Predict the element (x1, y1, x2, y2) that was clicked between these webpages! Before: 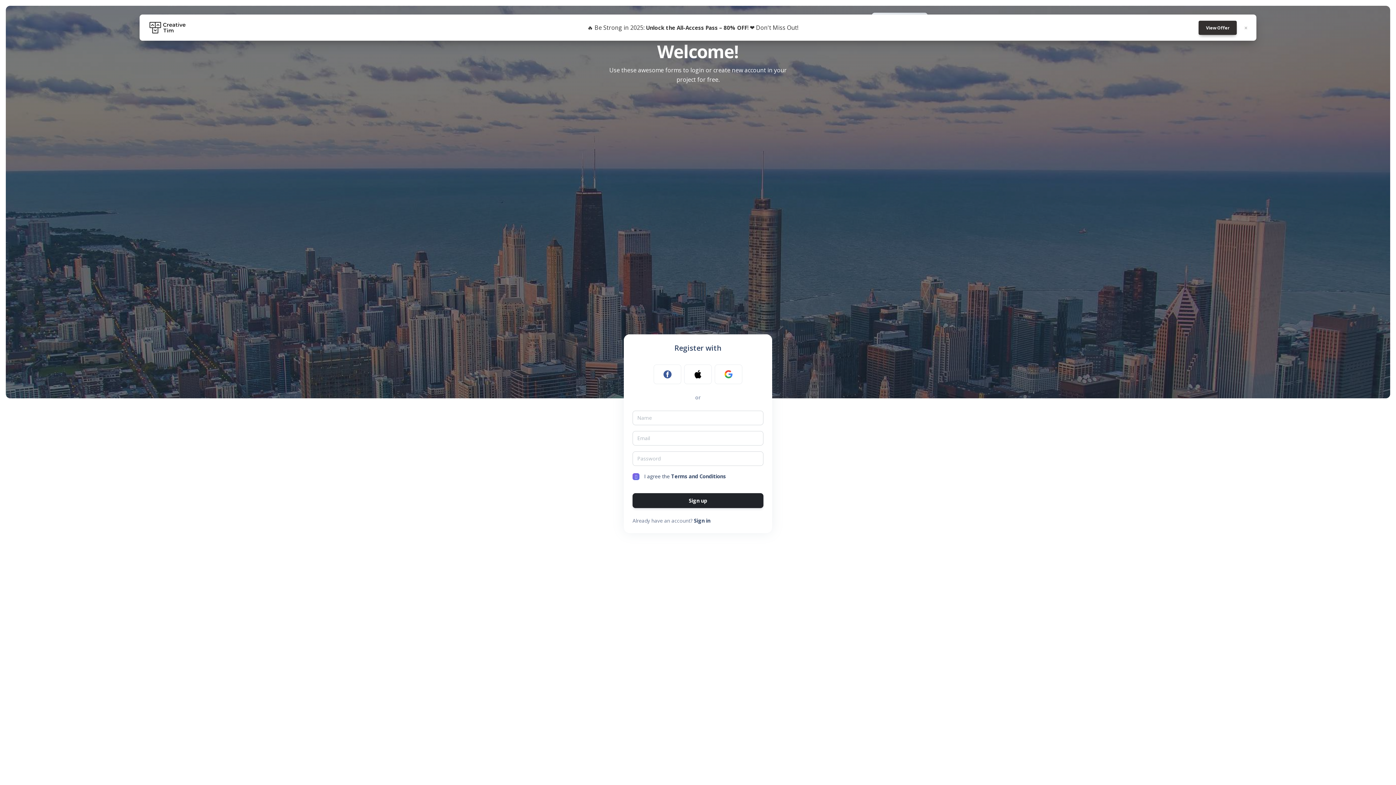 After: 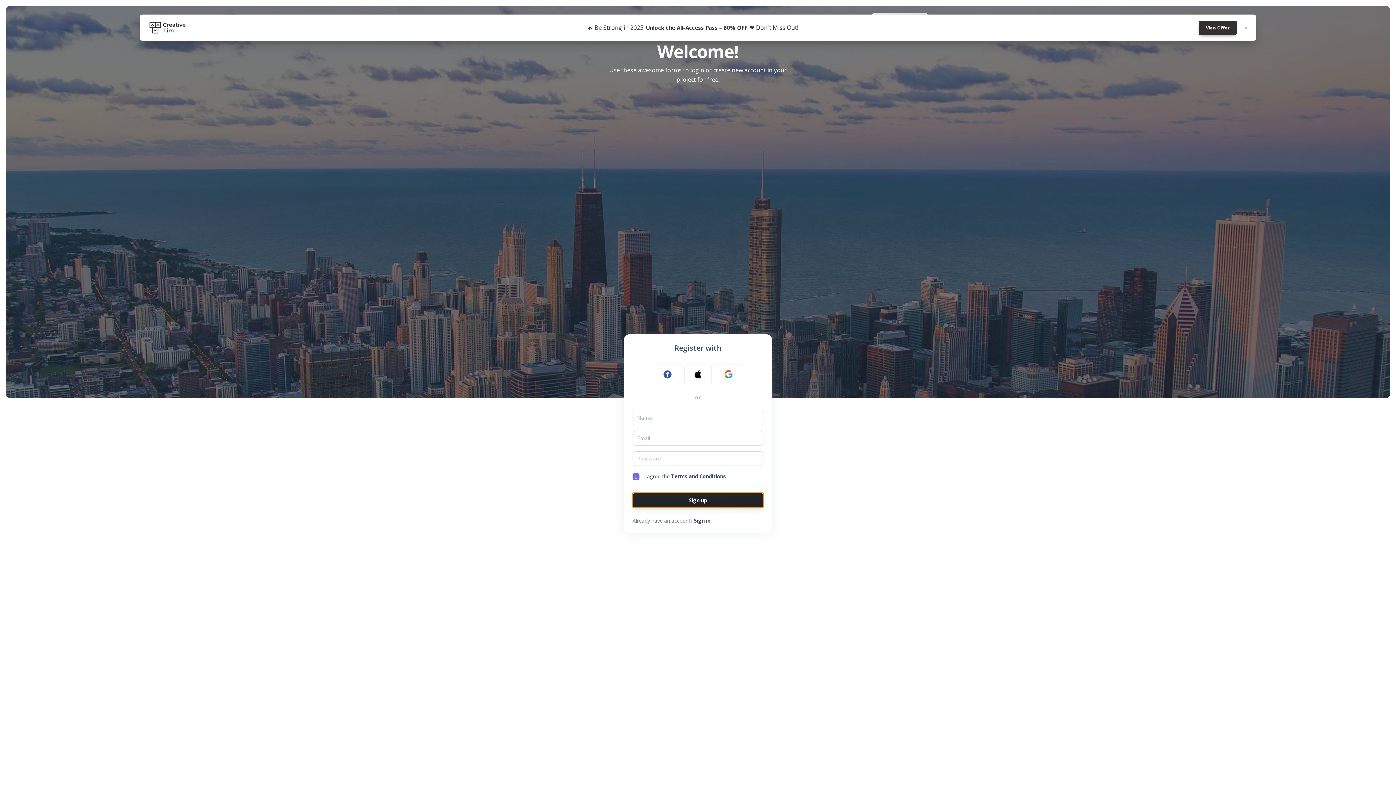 Action: label: Sign up bbox: (632, 493, 763, 508)